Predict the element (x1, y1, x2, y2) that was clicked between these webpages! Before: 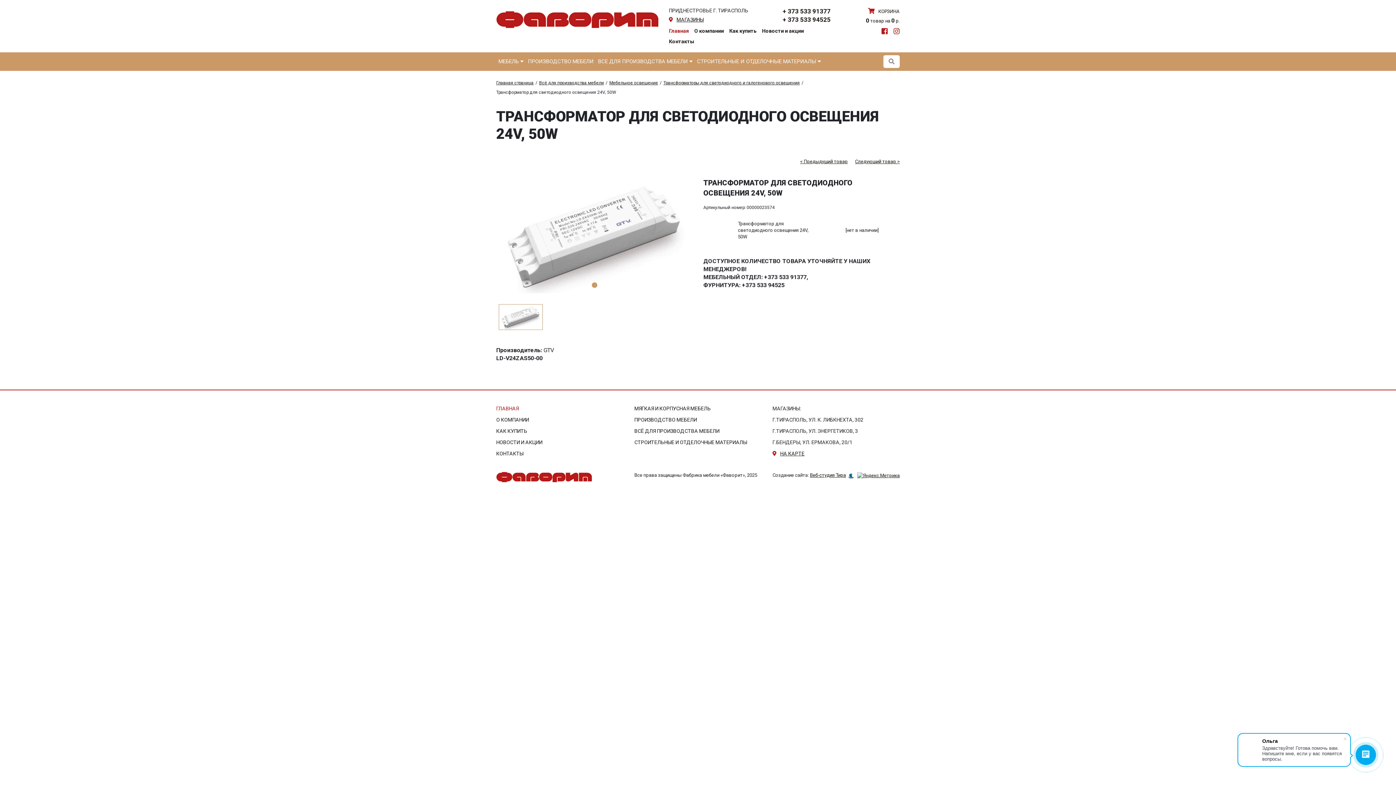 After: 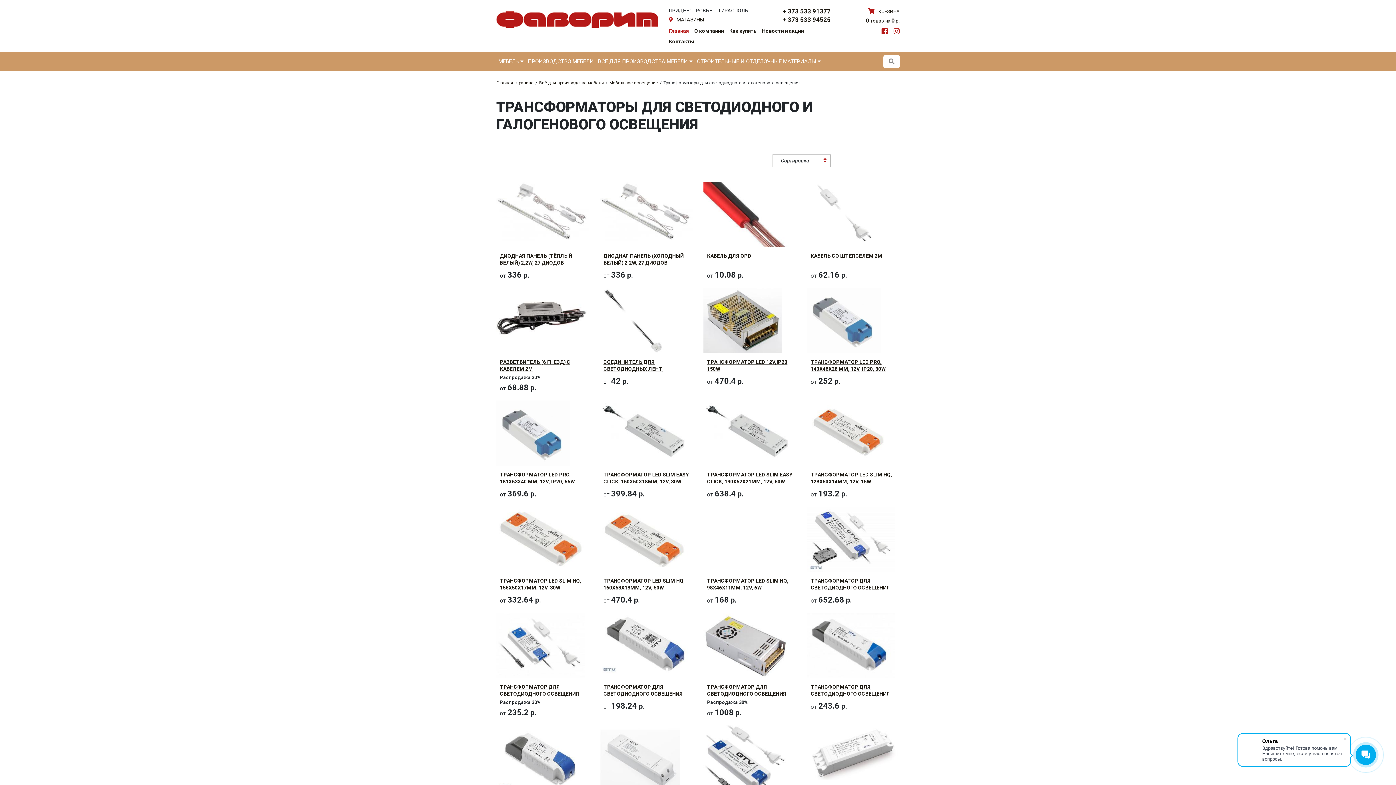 Action: label: Трансформаторы для светодиодного и галогенового освещения bbox: (663, 80, 800, 85)